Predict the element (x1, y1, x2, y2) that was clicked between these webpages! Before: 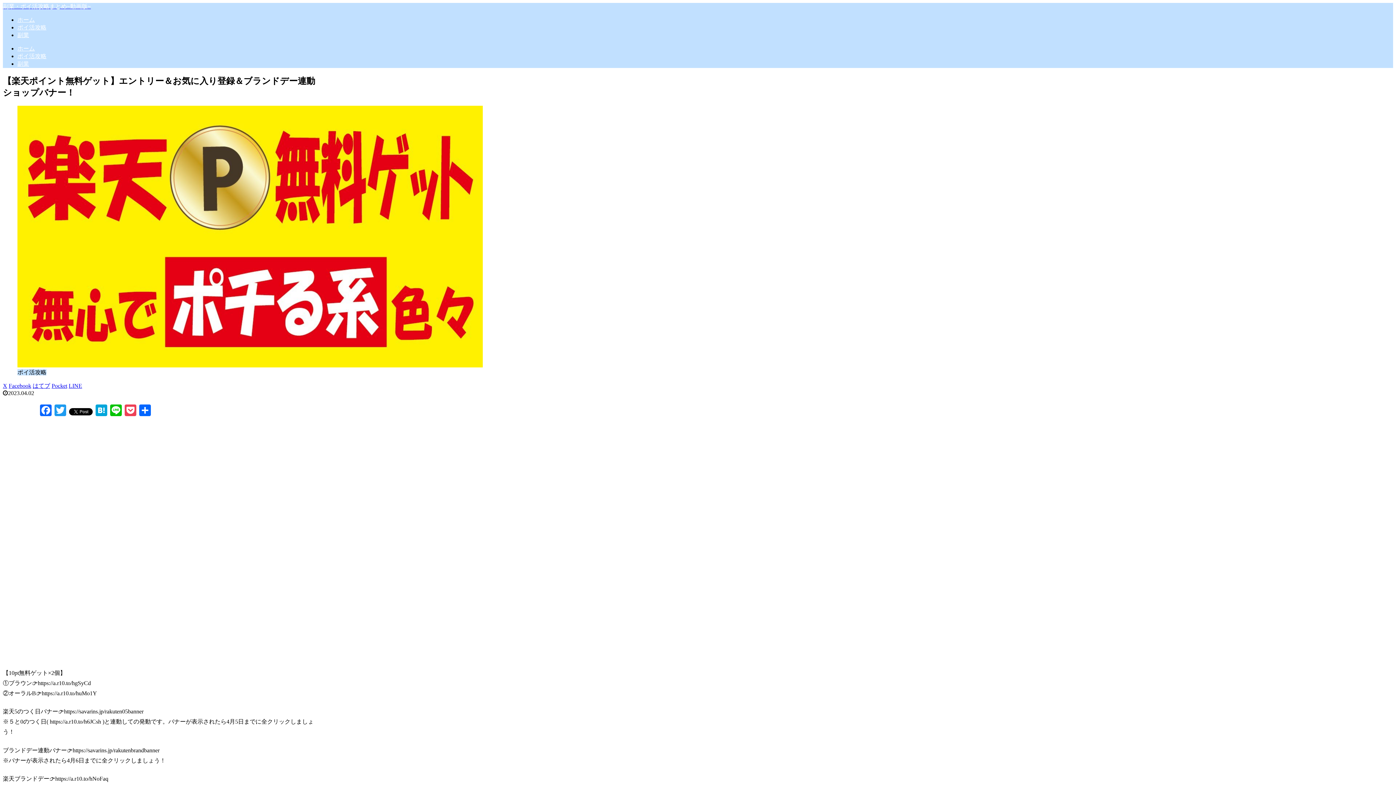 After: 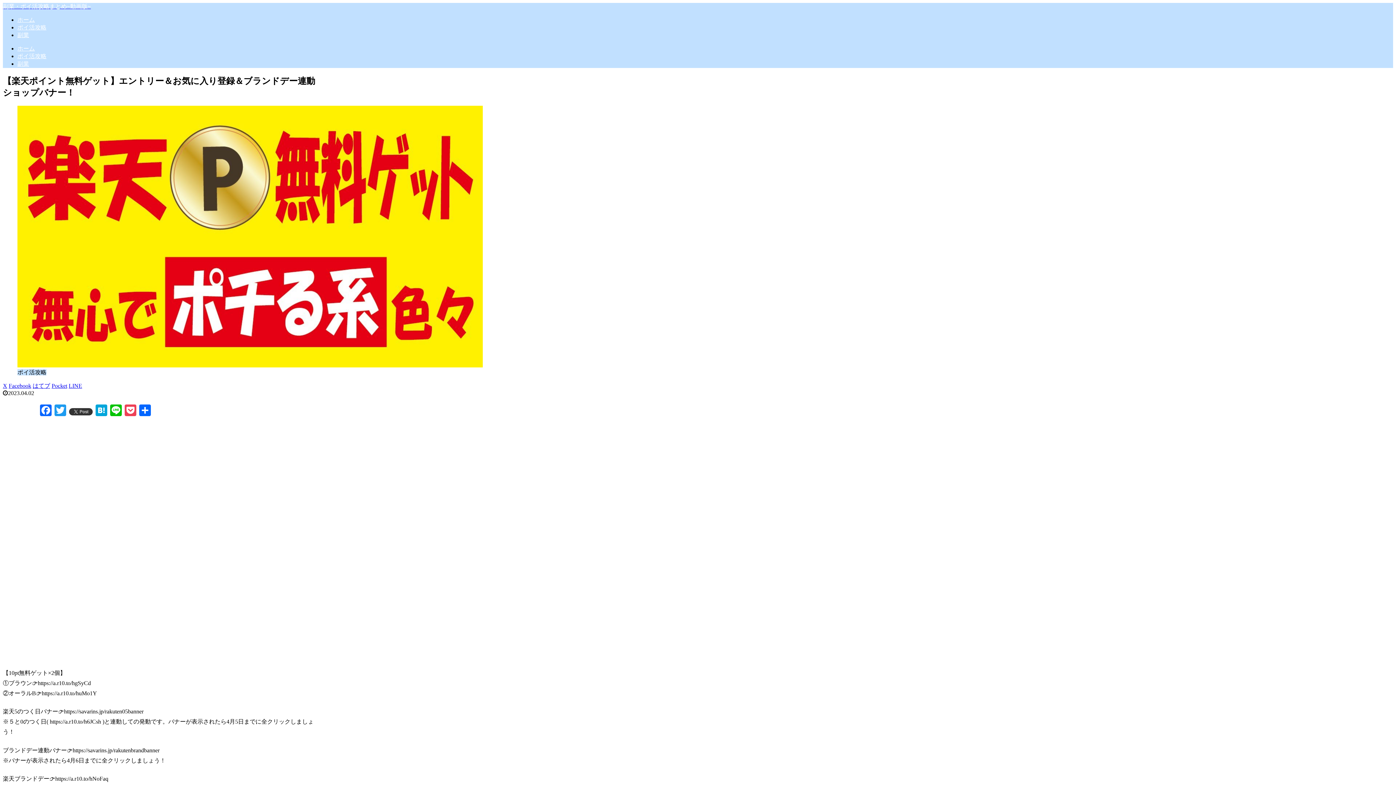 Action: bbox: (67, 405, 94, 417)